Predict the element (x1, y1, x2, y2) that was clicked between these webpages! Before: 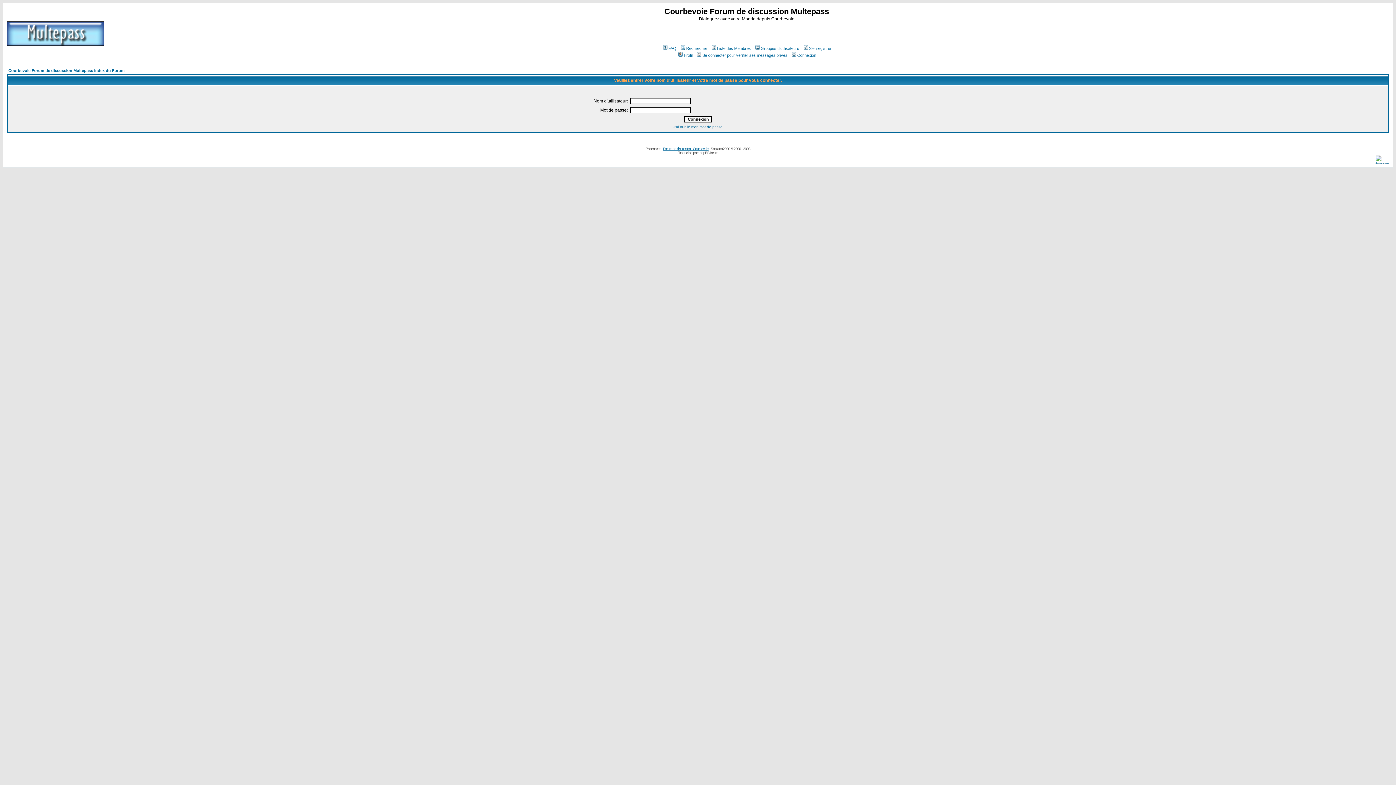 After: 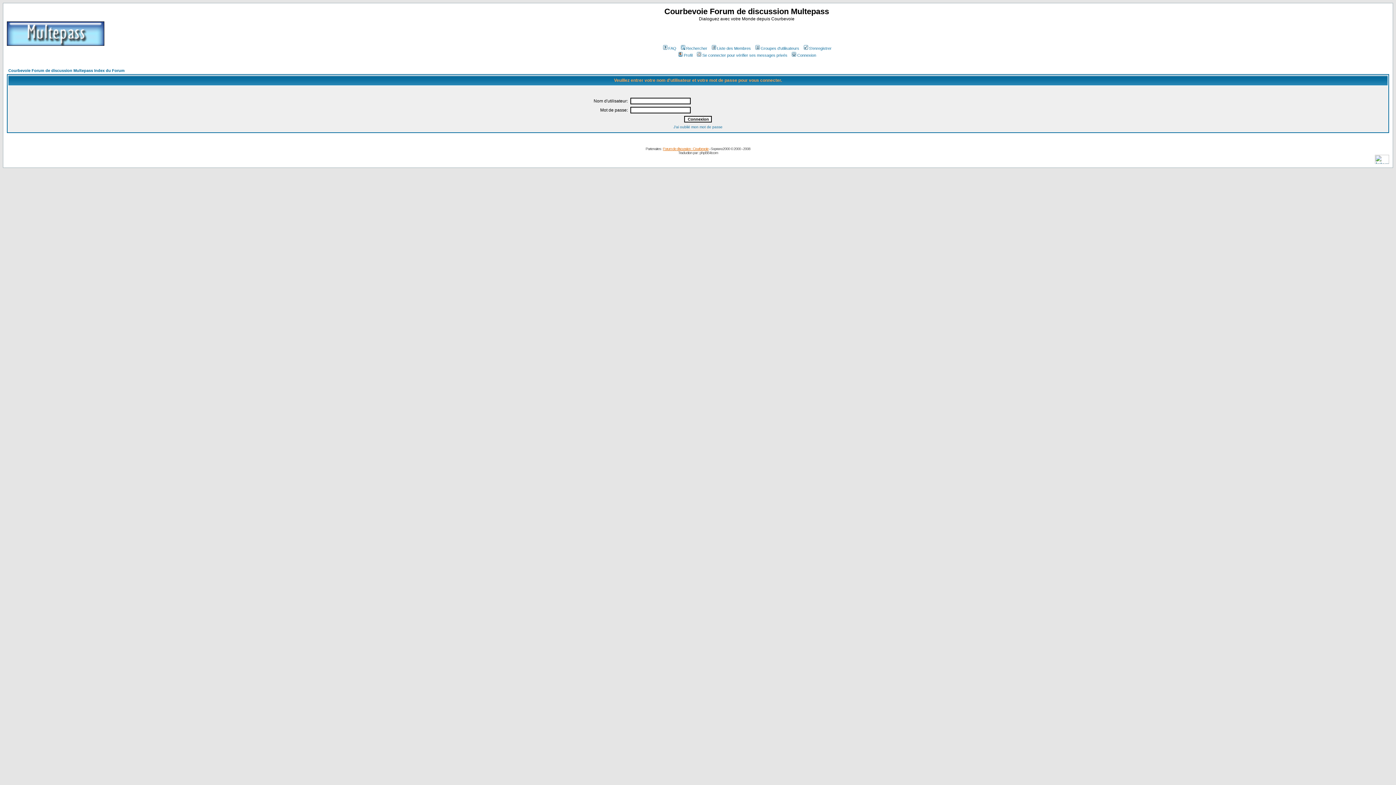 Action: label: Forum de discussion : Courbevoie bbox: (663, 146, 708, 150)